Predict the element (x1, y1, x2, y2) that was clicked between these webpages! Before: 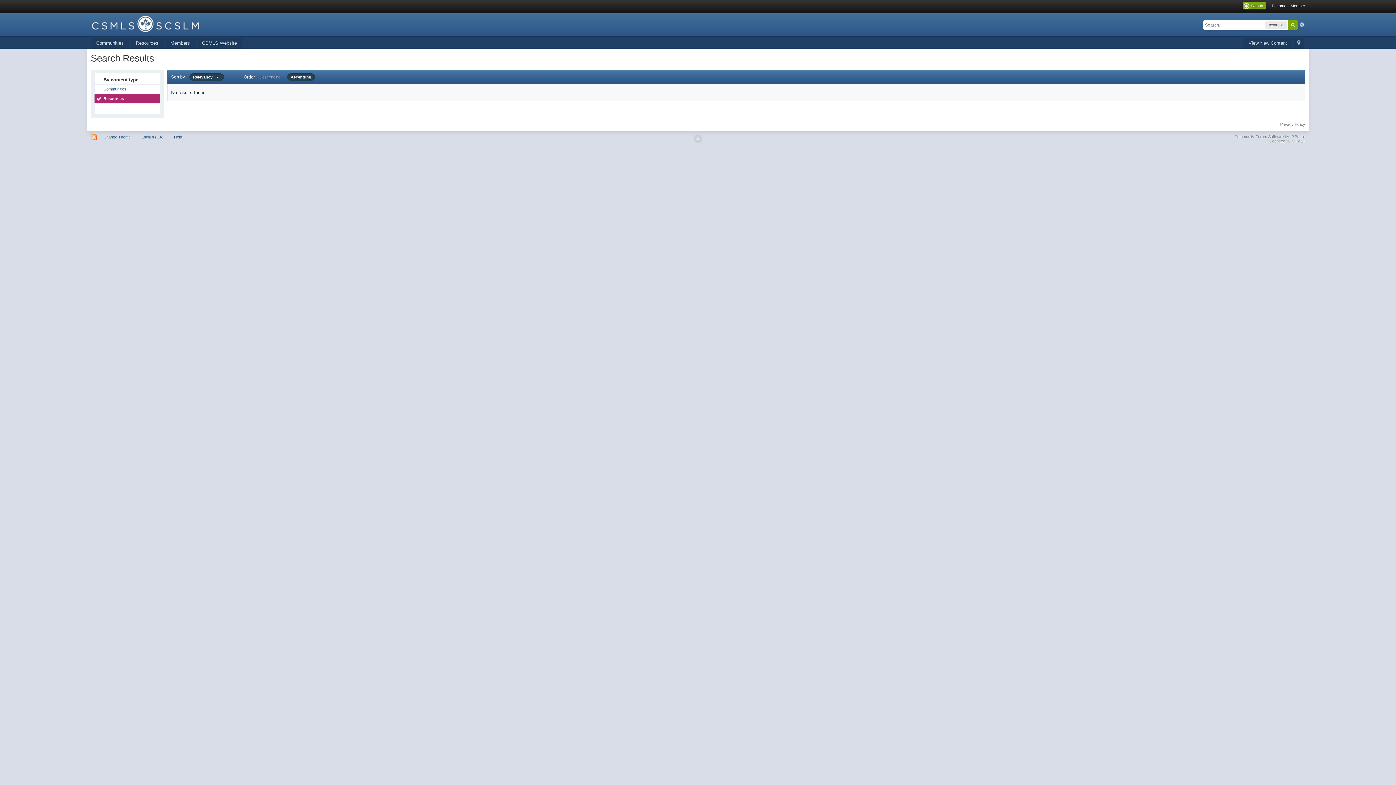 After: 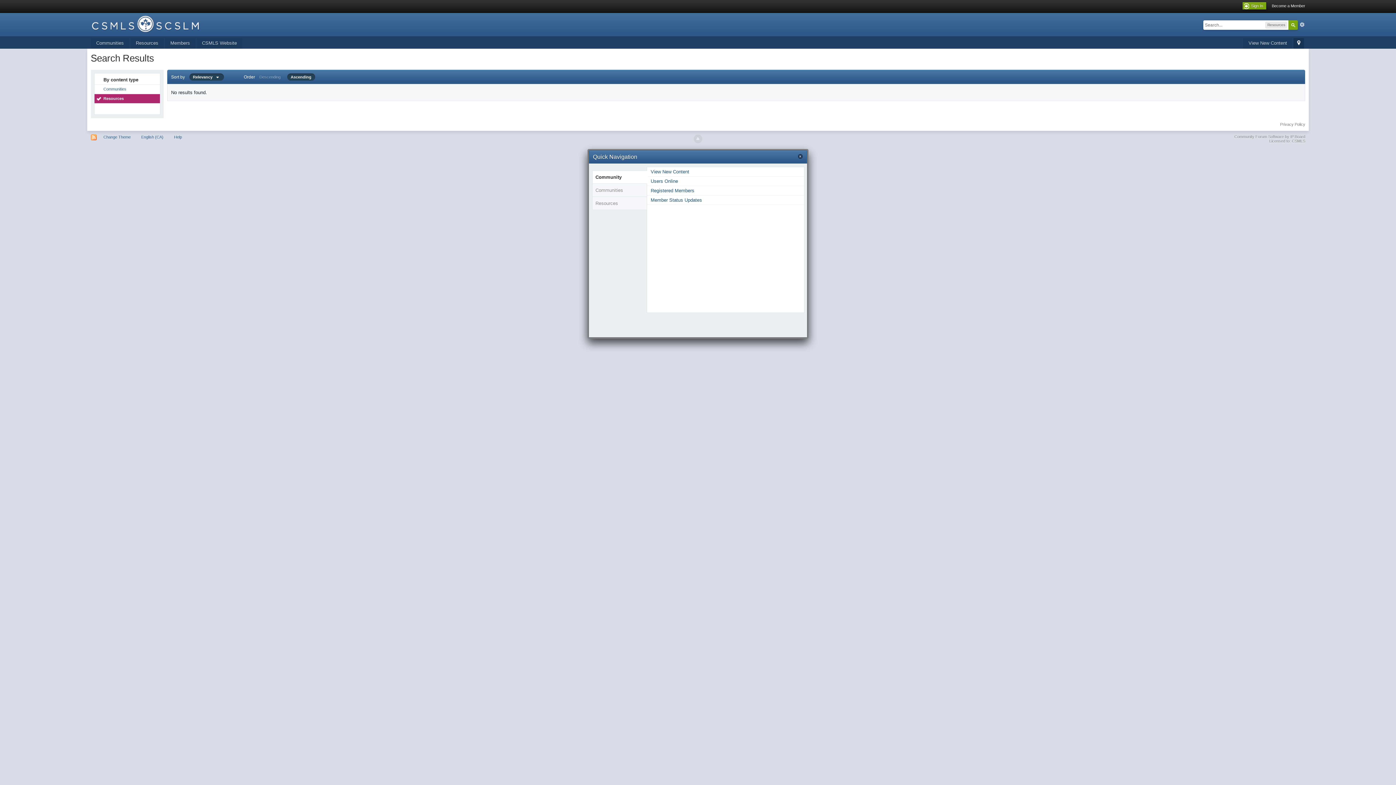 Action: bbox: (1293, 38, 1304, 48) label:  